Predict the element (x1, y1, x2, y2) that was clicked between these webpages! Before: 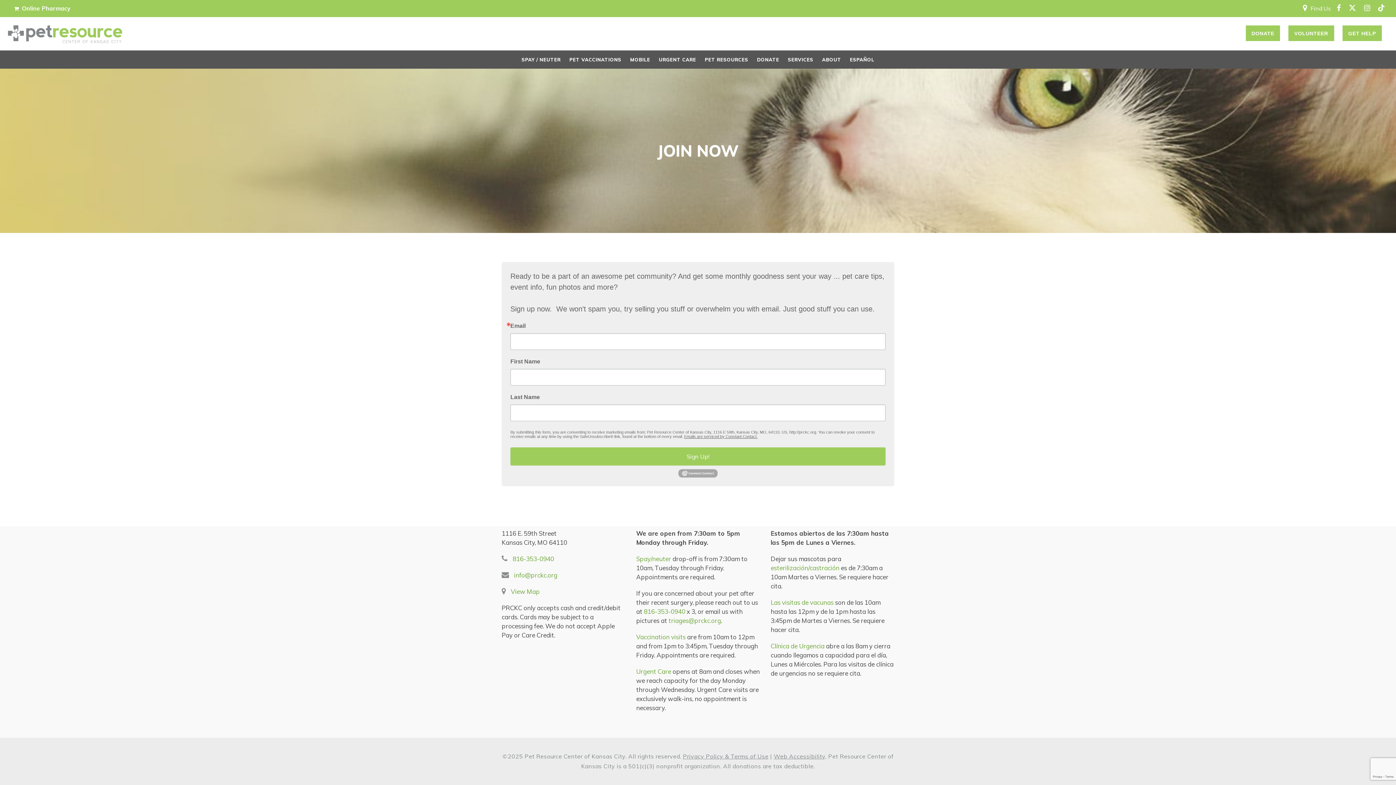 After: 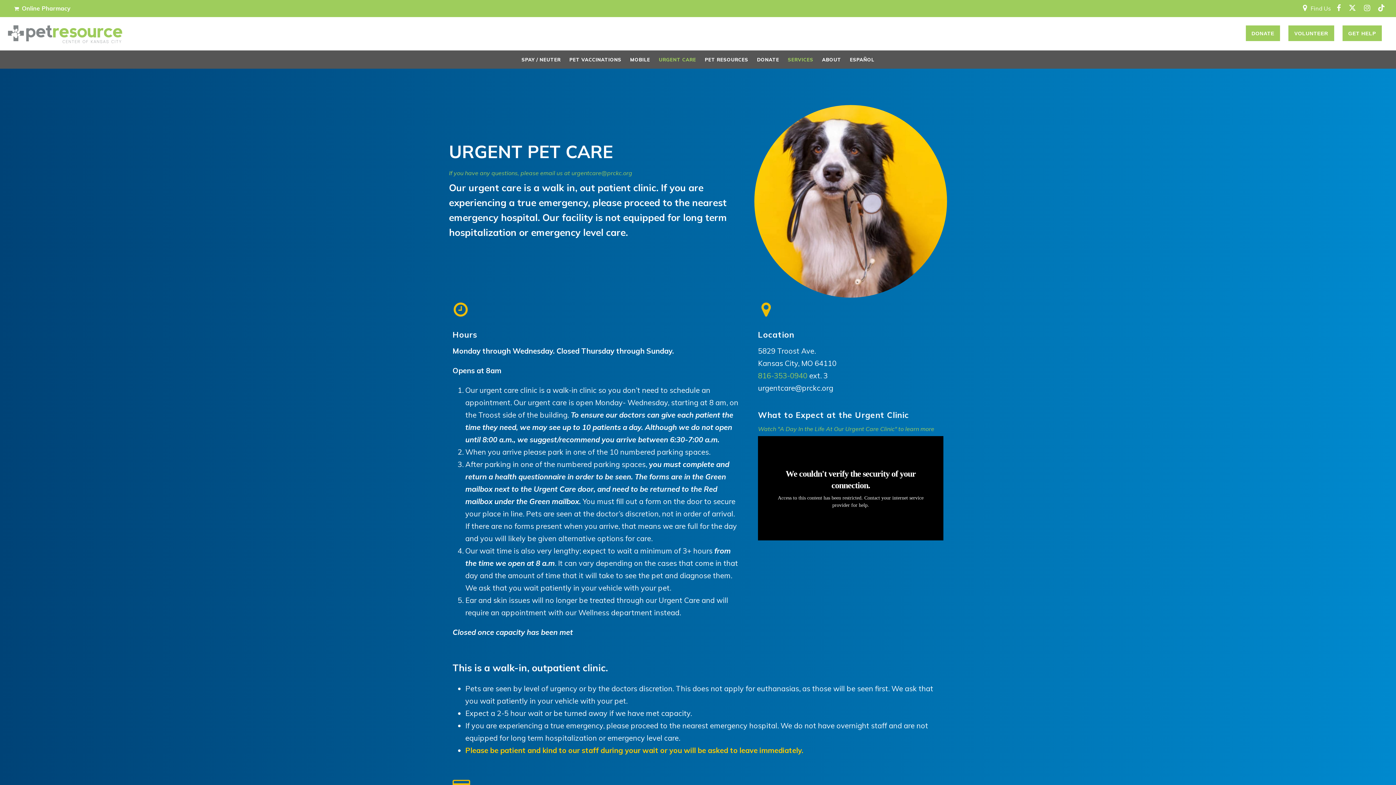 Action: bbox: (770, 642, 824, 650) label: Clínica de Urgencia